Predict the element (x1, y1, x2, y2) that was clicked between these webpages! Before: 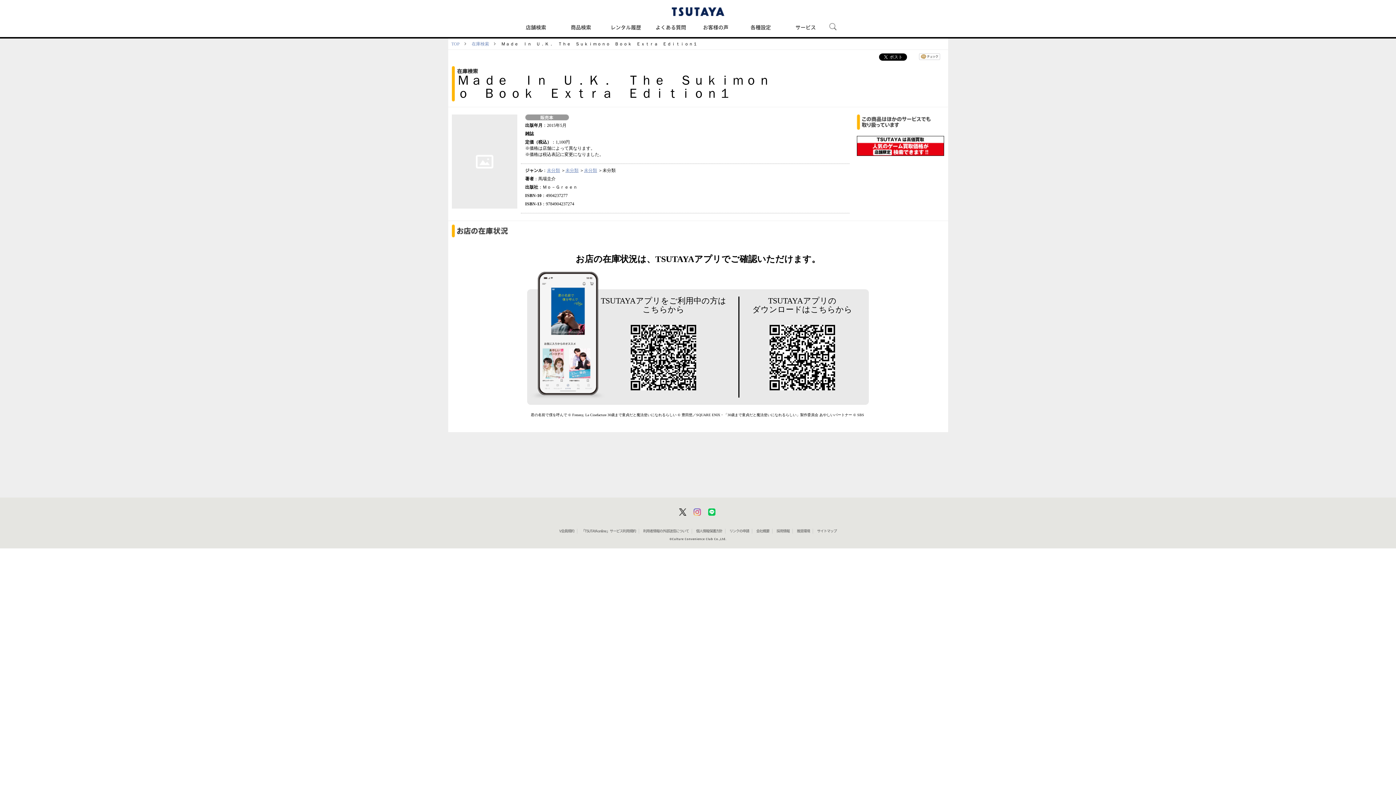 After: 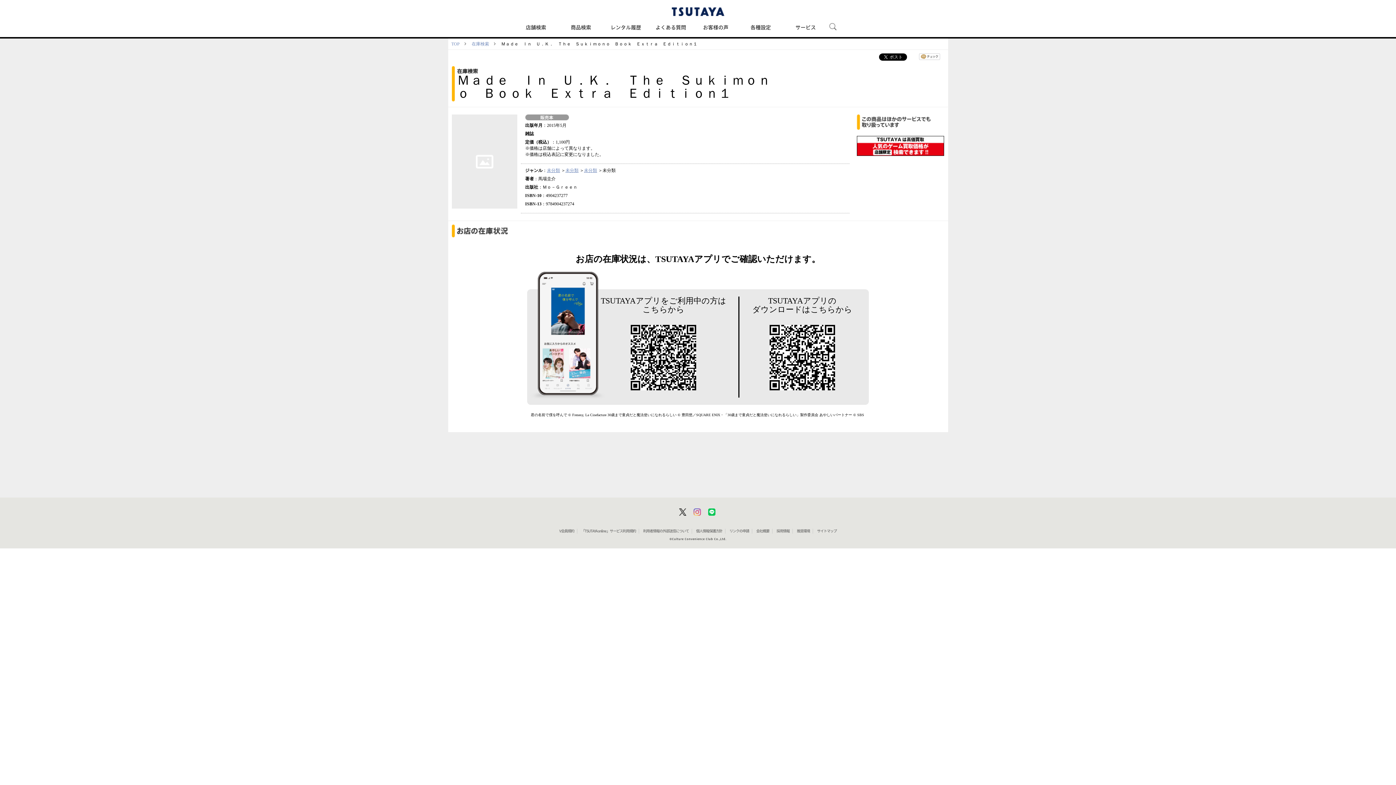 Action: bbox: (696, 529, 722, 533) label: 個人情報保護方針